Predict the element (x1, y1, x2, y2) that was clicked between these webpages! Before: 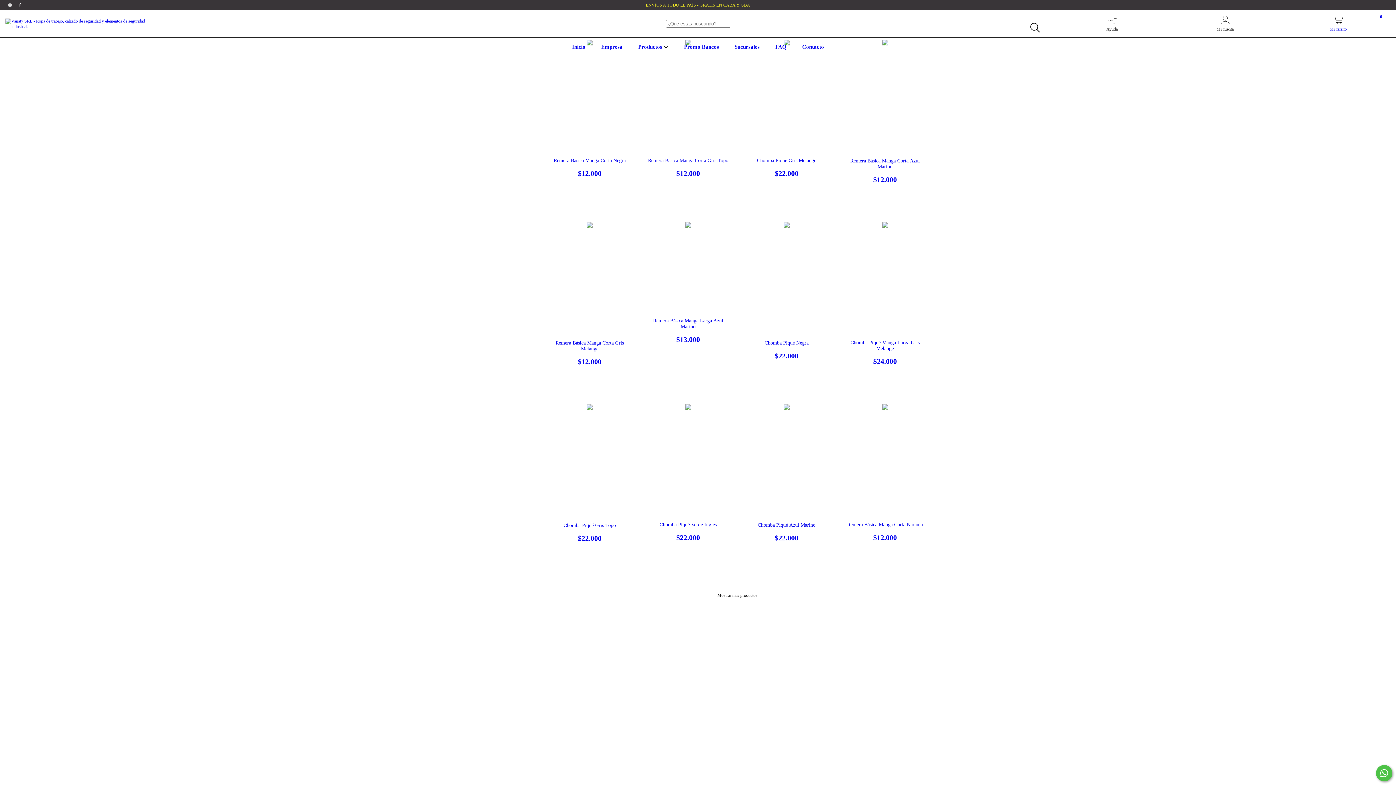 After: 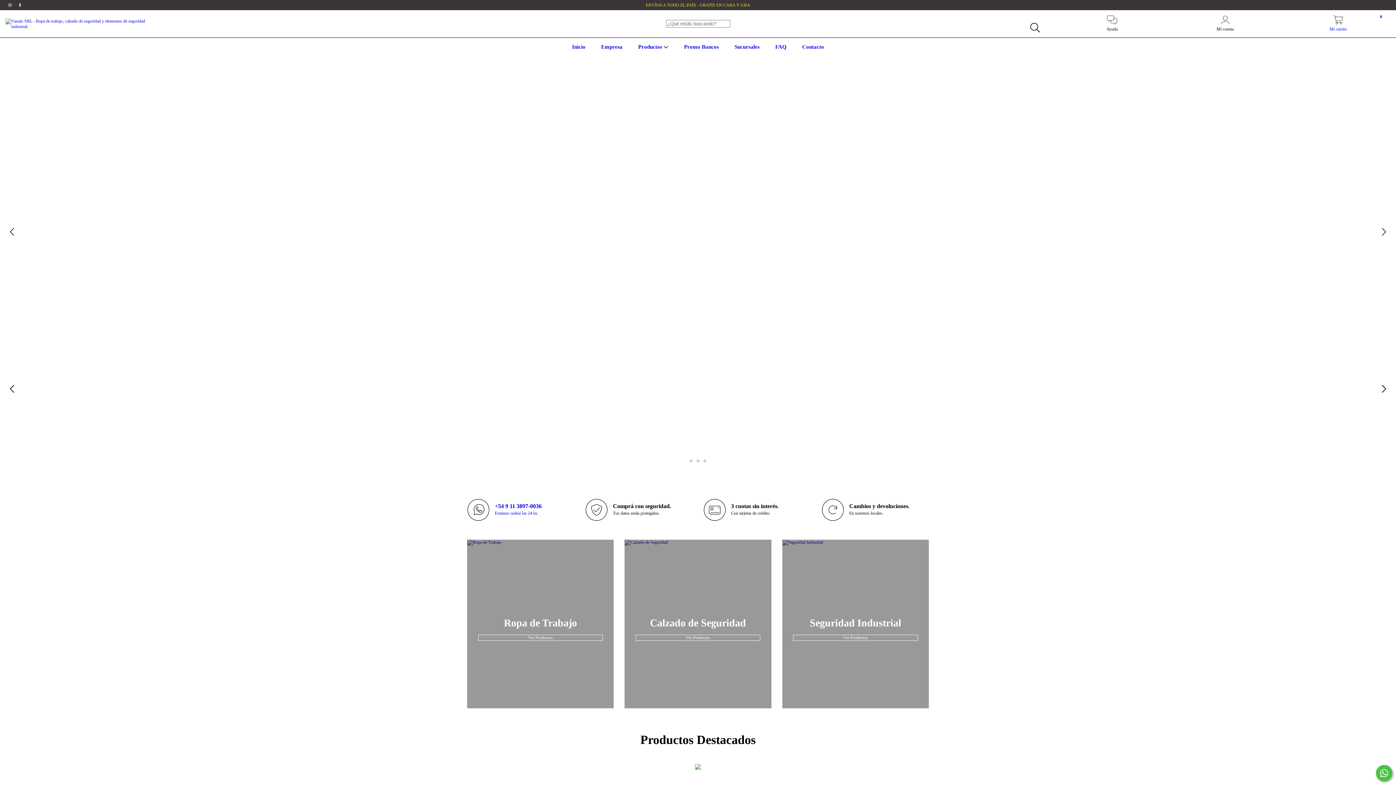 Action: bbox: (5, 20, 150, 25)